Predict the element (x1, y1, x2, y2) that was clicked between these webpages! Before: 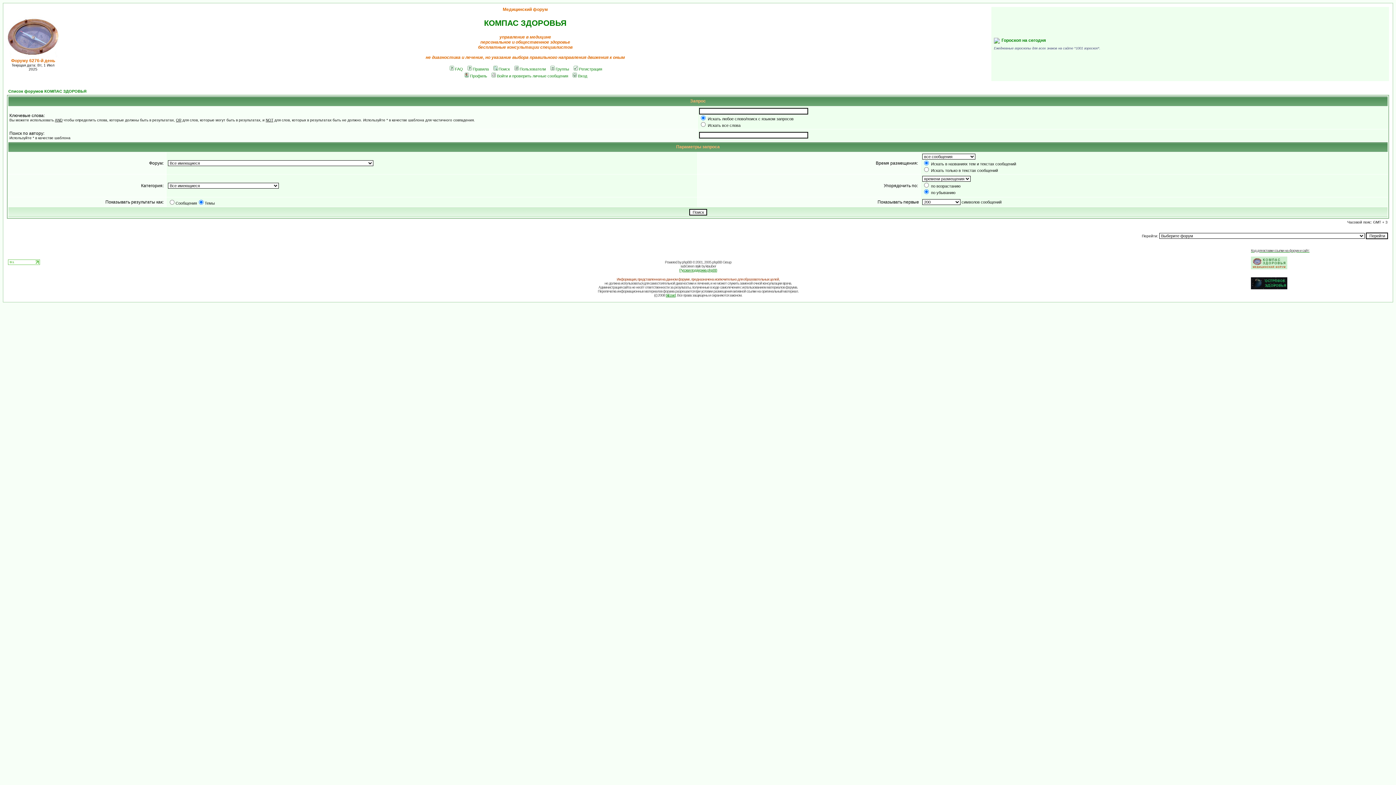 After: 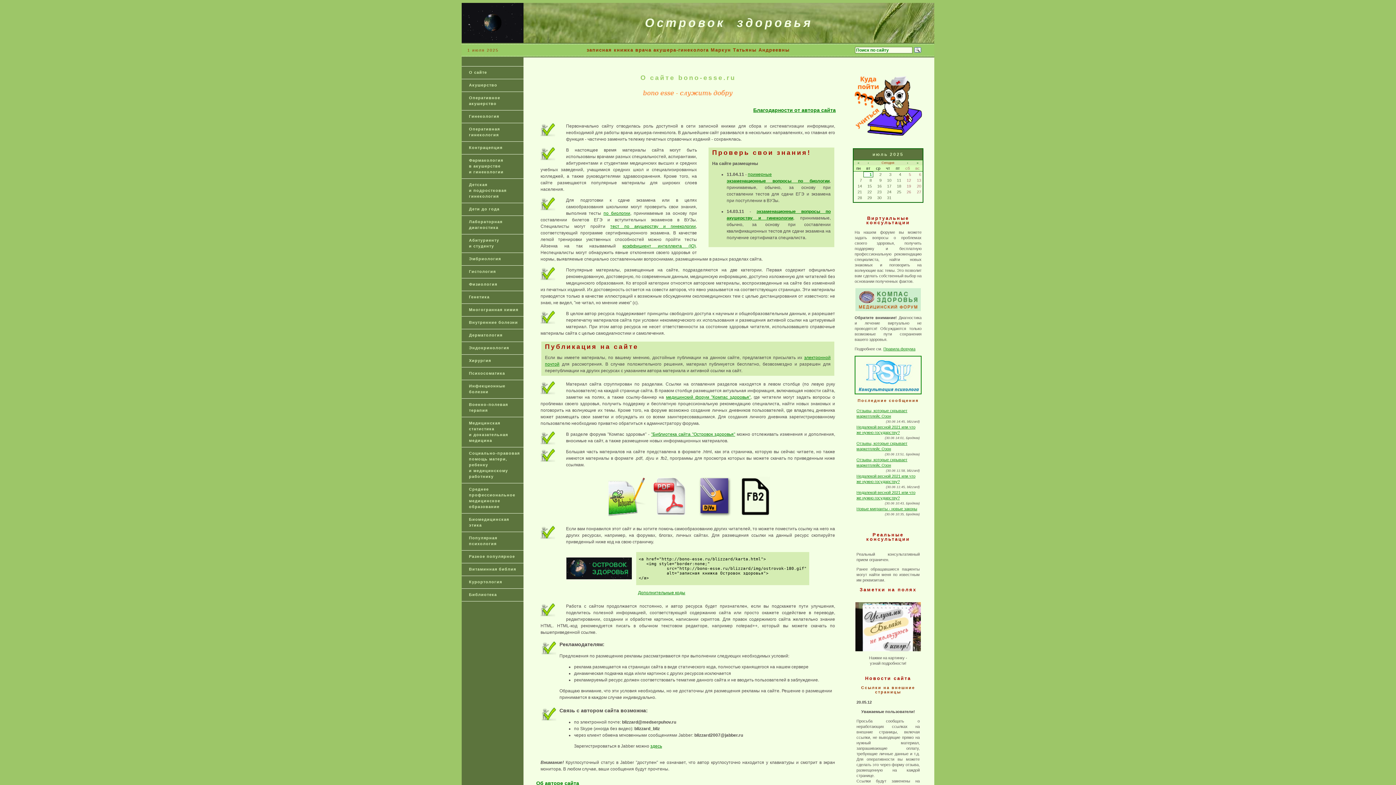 Action: bbox: (6, 53, 59, 59)